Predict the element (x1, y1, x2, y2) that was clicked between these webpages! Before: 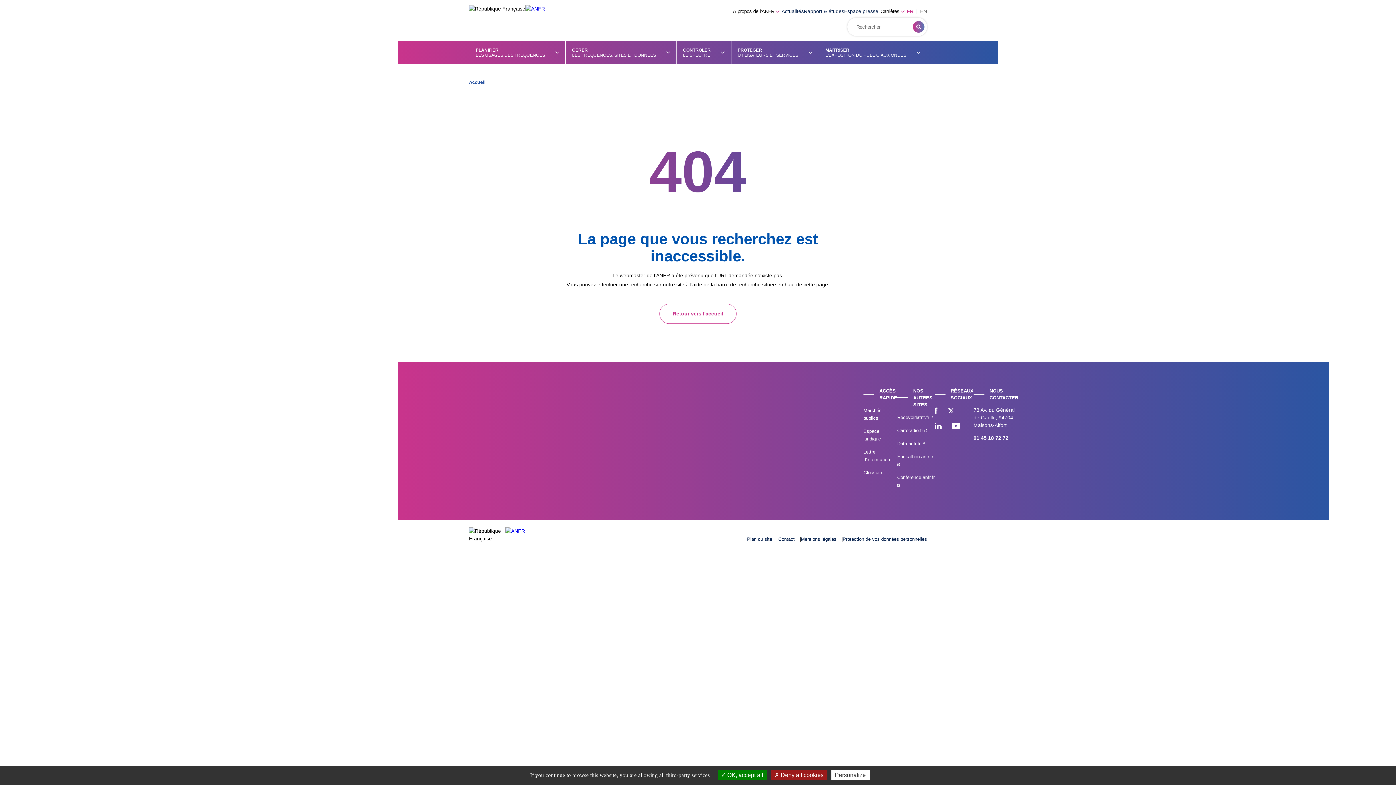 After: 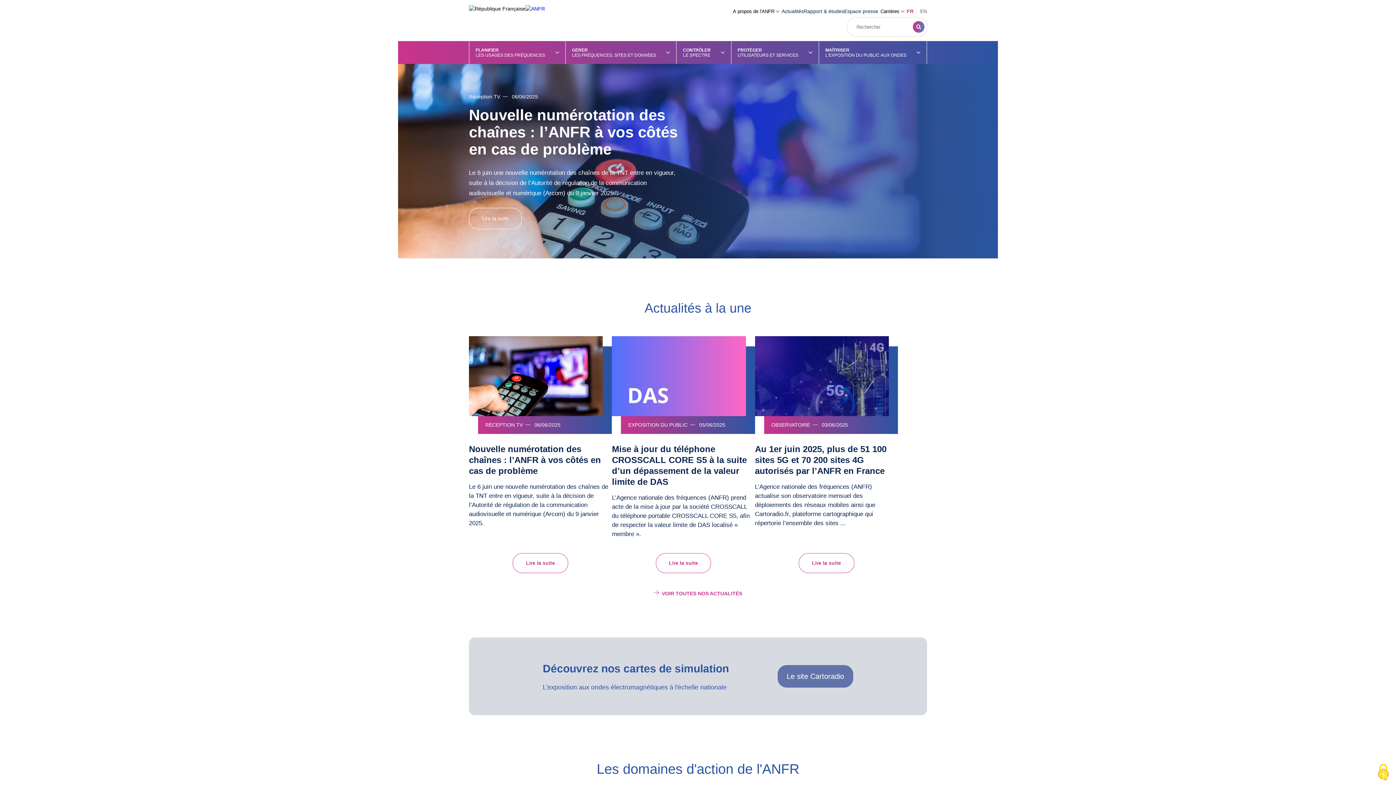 Action: label: Retour vers l'accueil bbox: (659, 303, 736, 323)